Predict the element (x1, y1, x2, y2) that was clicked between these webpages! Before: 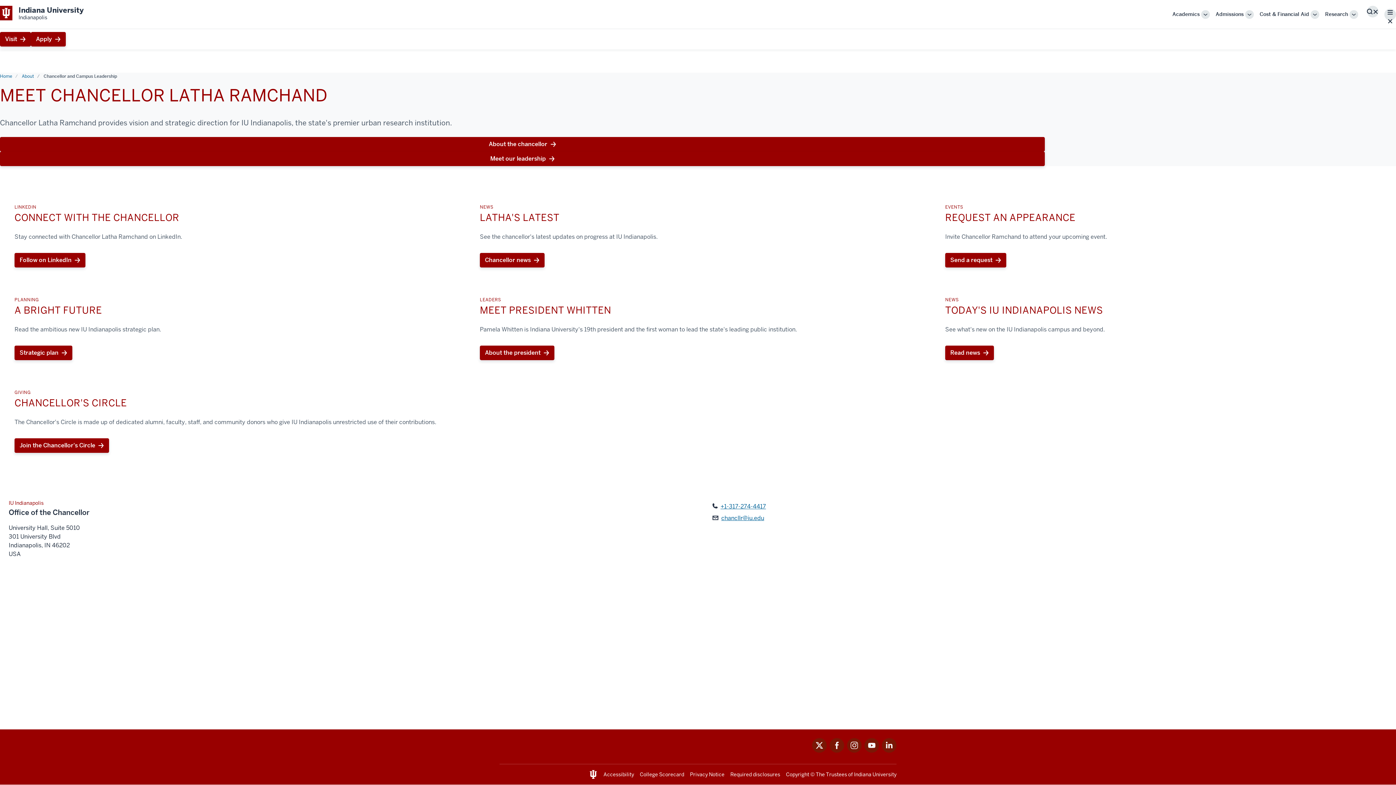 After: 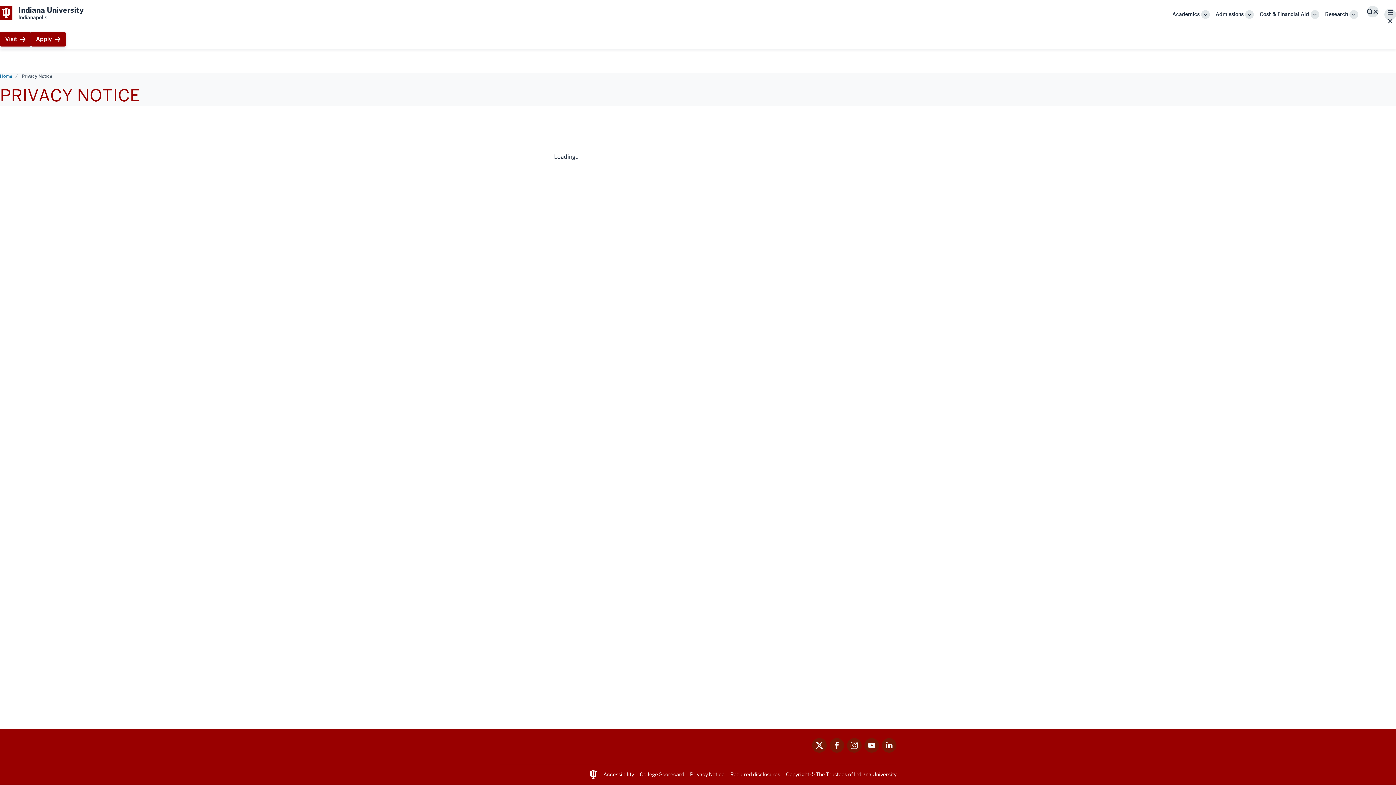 Action: label: Privacy Notice bbox: (690, 771, 724, 778)